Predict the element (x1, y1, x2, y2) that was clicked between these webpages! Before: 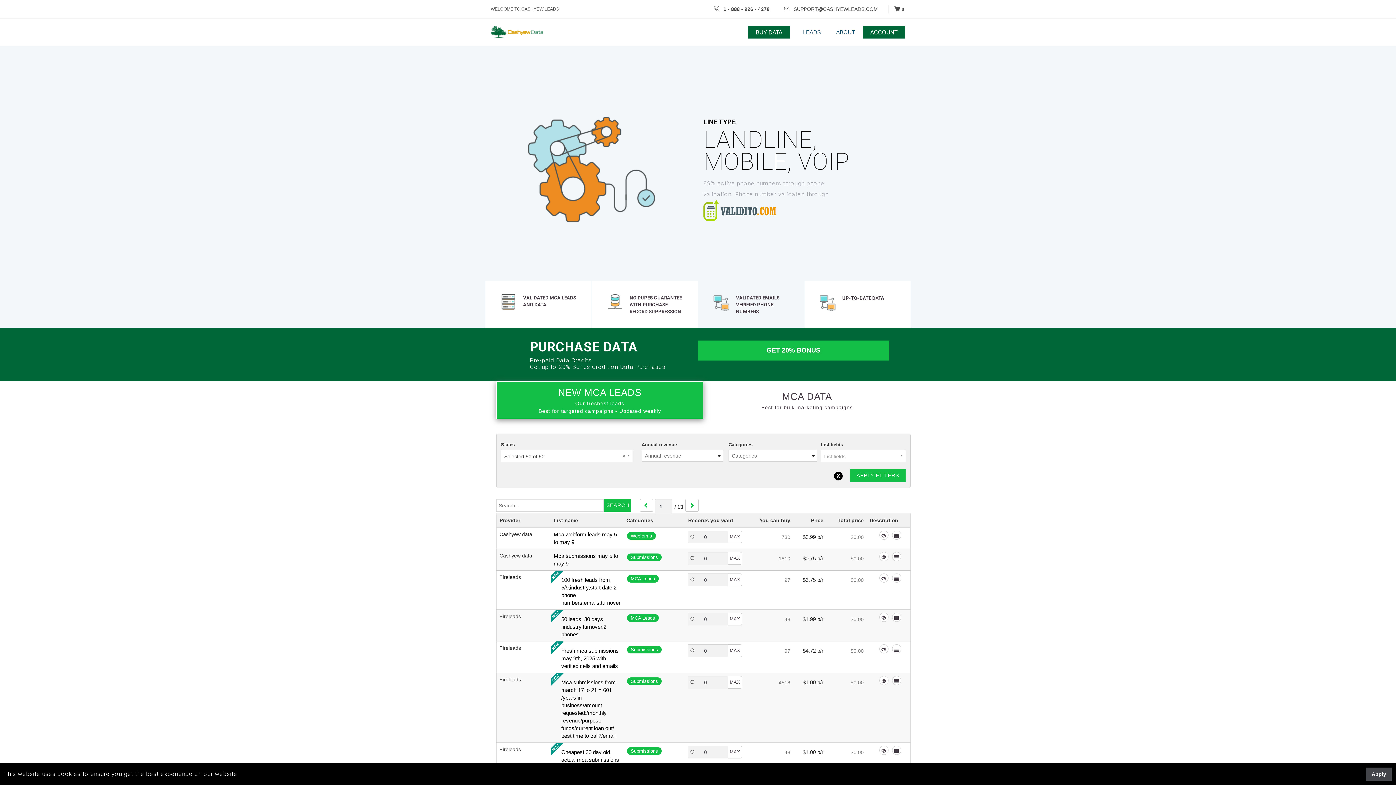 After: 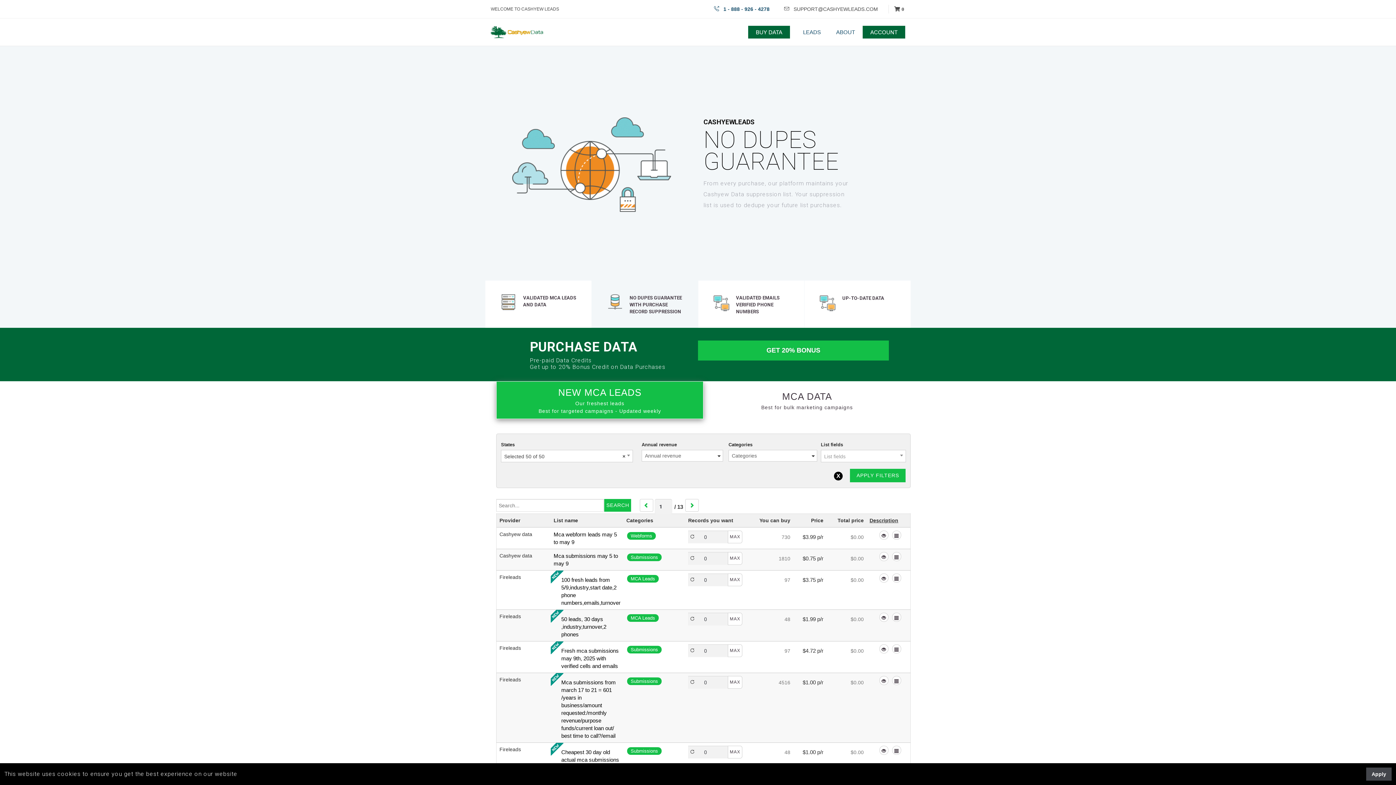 Action: bbox: (714, 0, 769, 18) label: 1 - 888 - 926 - 4278